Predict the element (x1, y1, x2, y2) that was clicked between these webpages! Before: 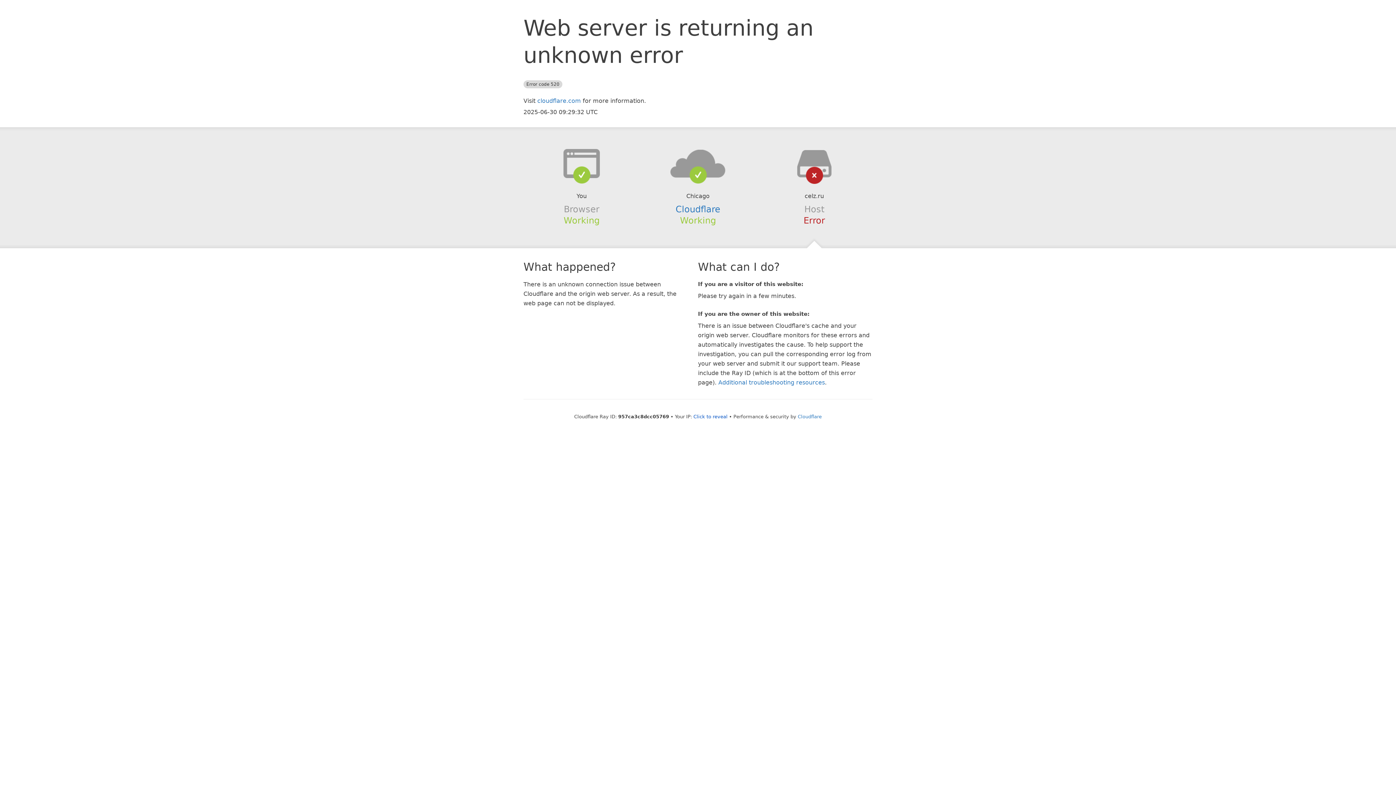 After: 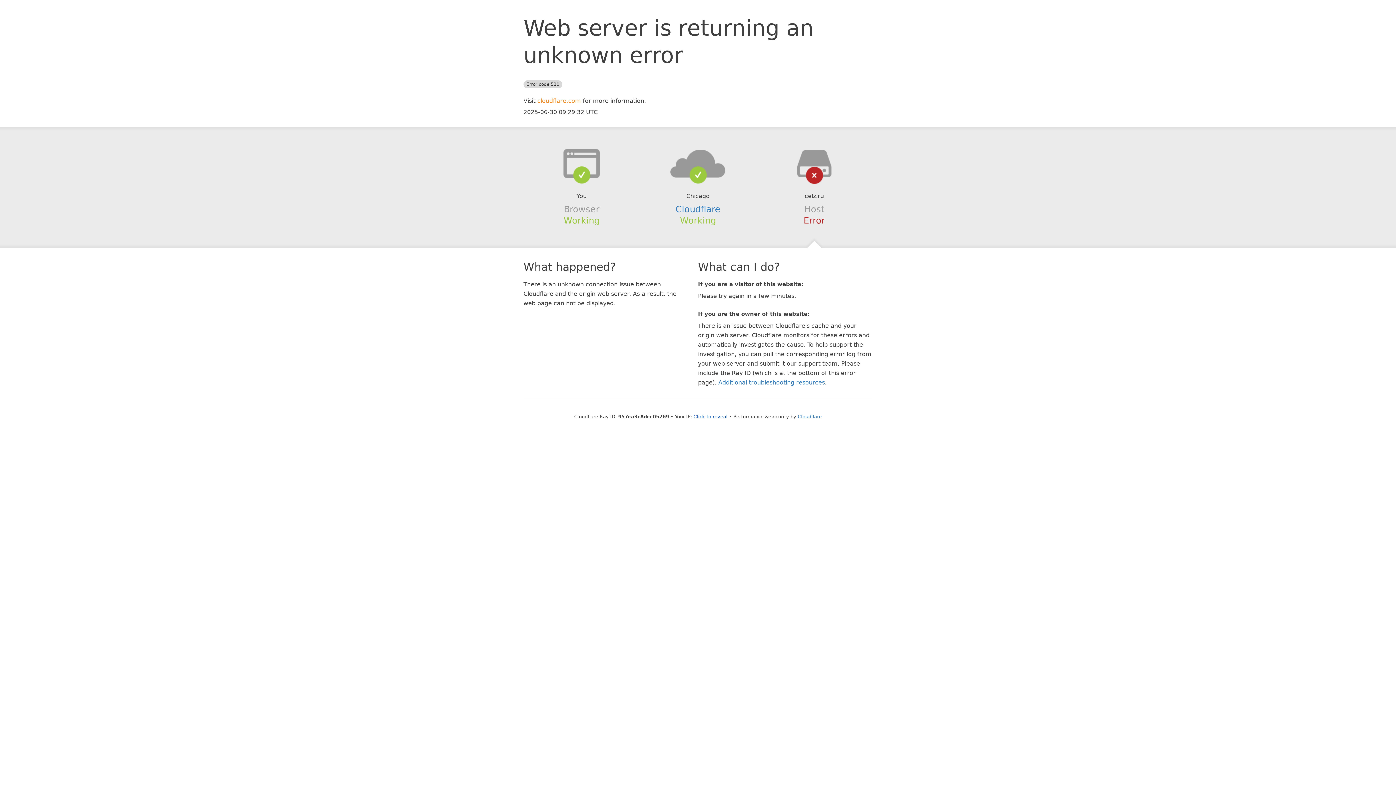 Action: bbox: (537, 97, 581, 104) label: cloudflare.com